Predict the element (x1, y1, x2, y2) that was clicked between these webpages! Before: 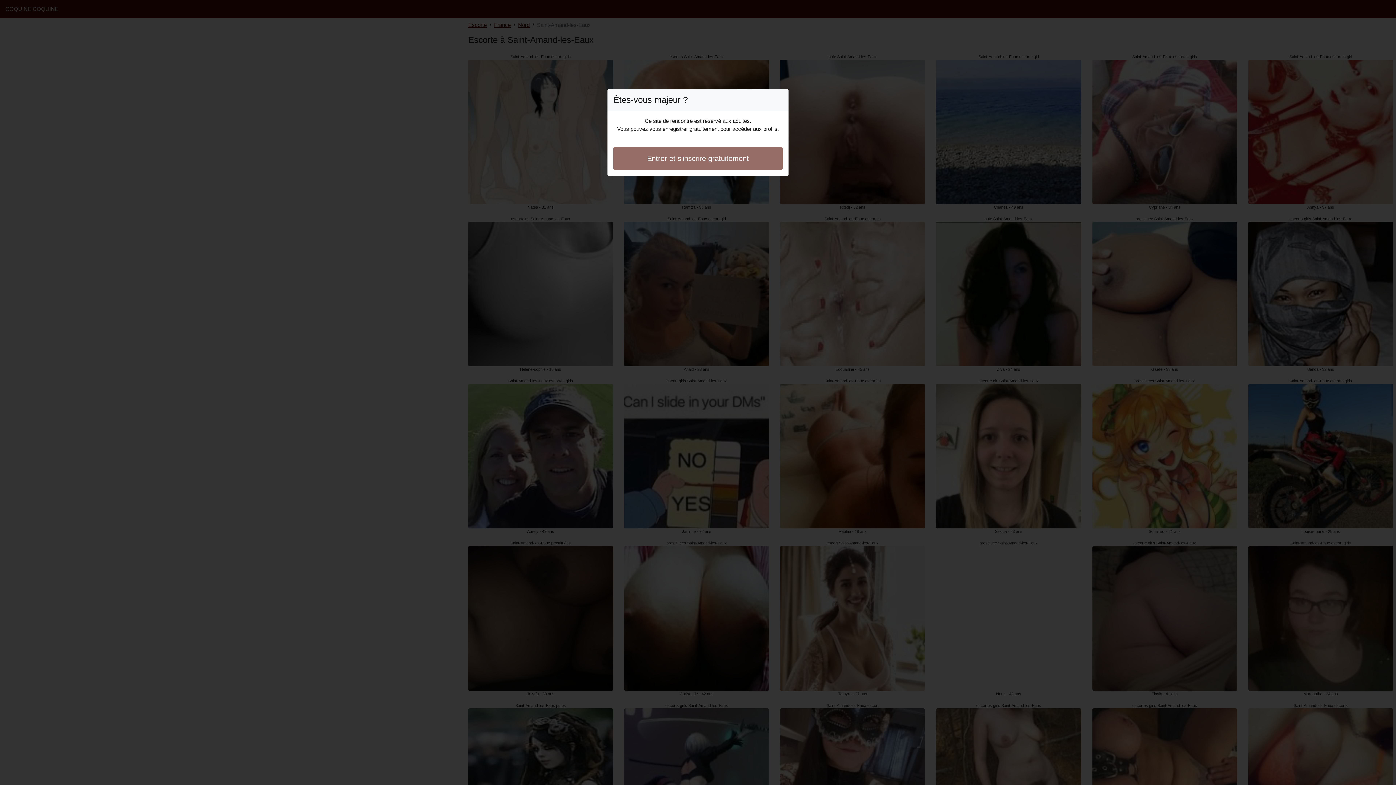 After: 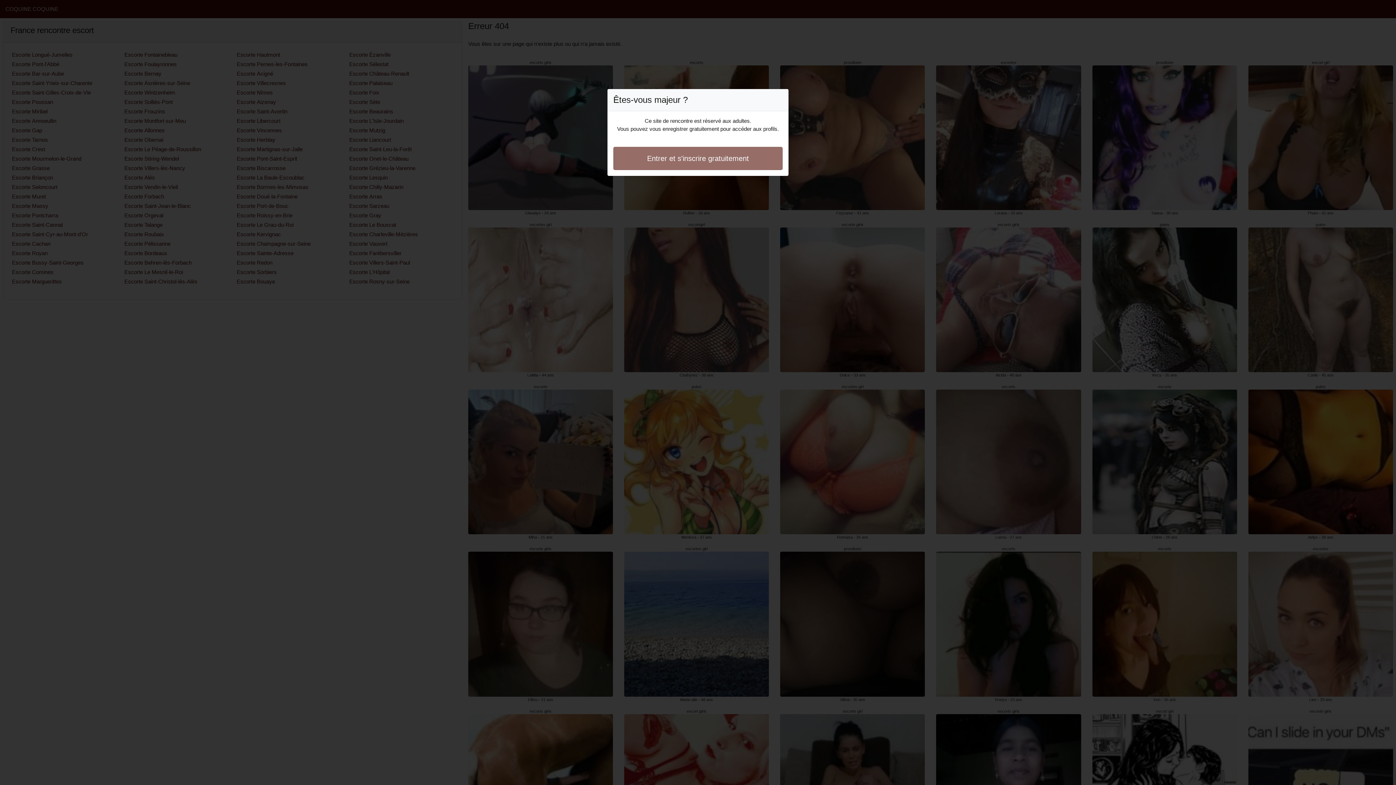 Action: label: Entrer et s'inscrire gratuitement bbox: (613, 146, 782, 170)